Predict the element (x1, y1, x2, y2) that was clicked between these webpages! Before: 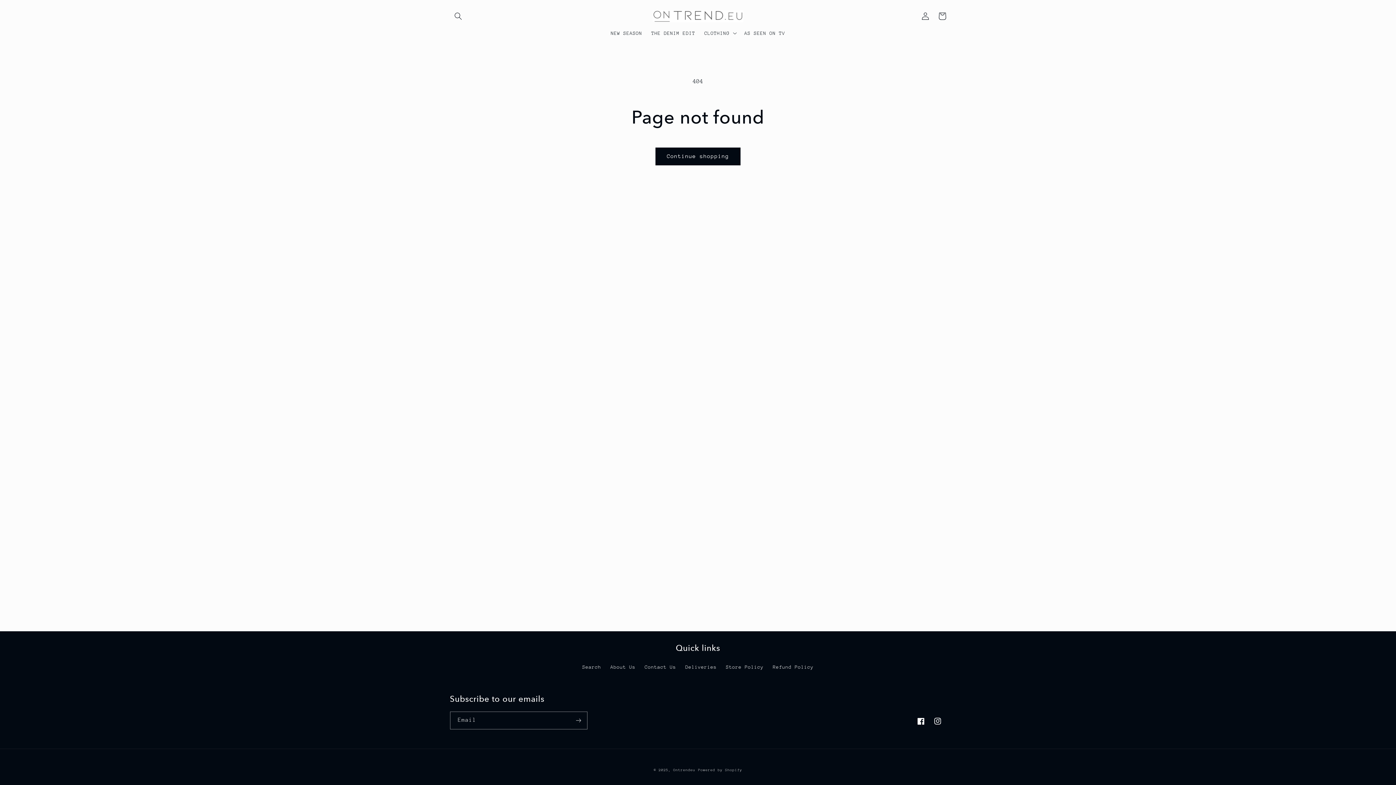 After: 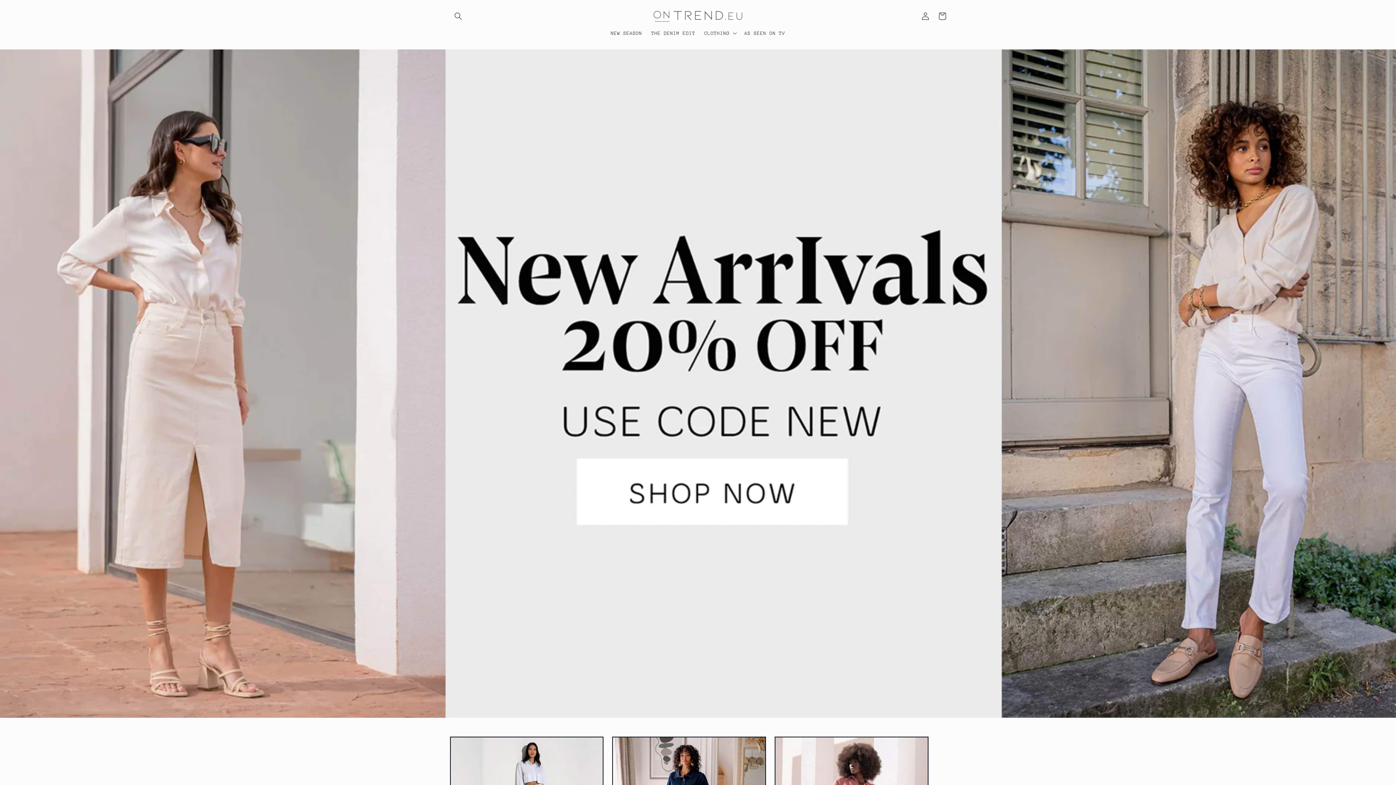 Action: bbox: (649, 7, 746, 25)